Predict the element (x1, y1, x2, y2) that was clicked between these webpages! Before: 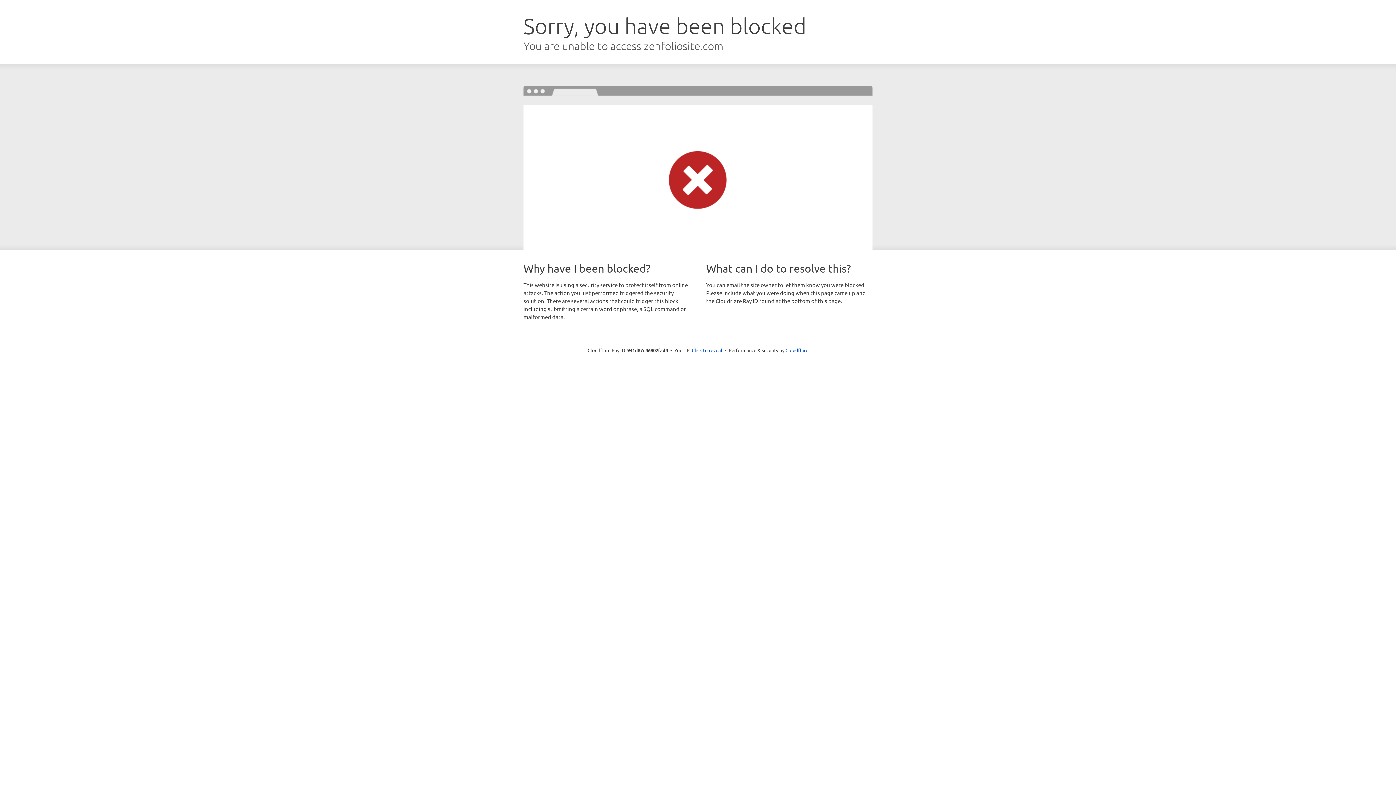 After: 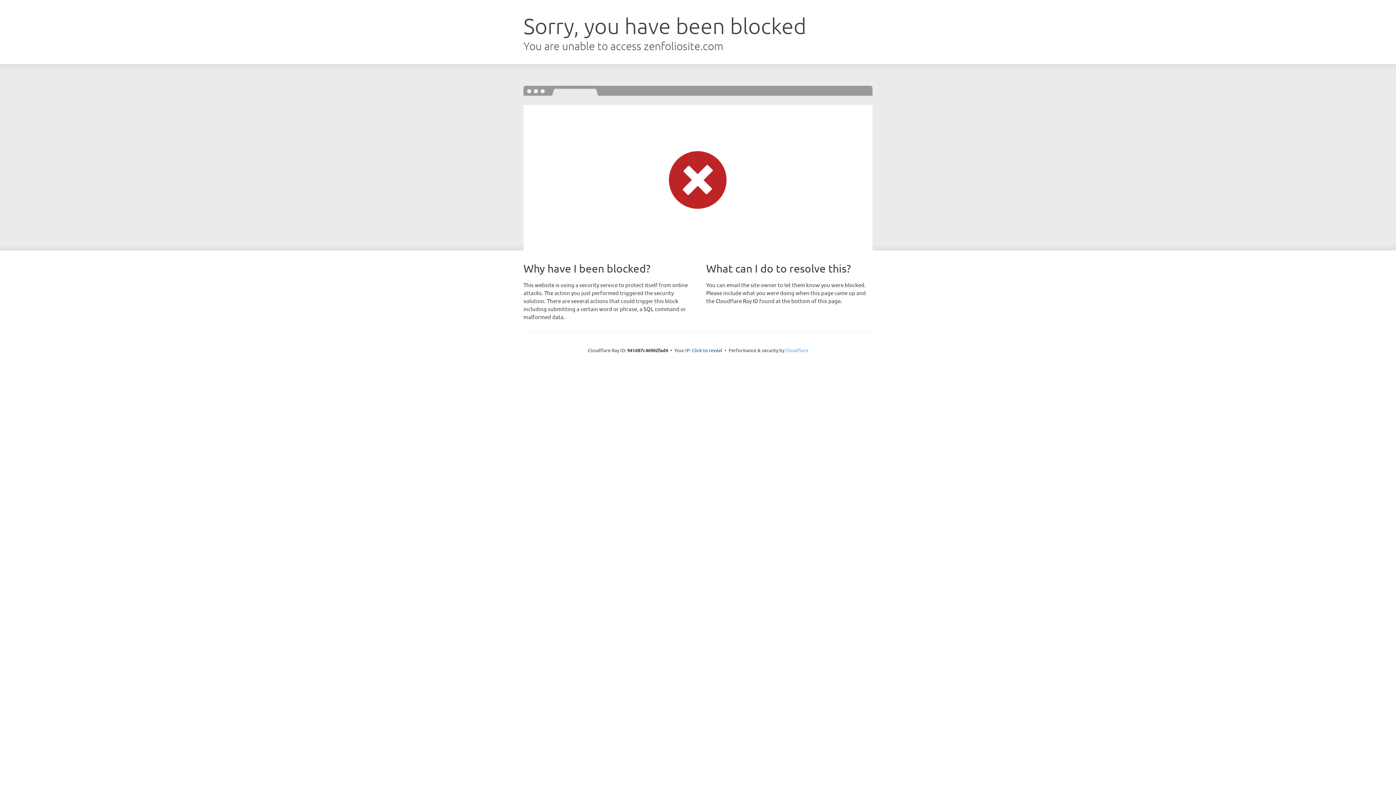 Action: bbox: (785, 347, 808, 353) label: Cloudflare